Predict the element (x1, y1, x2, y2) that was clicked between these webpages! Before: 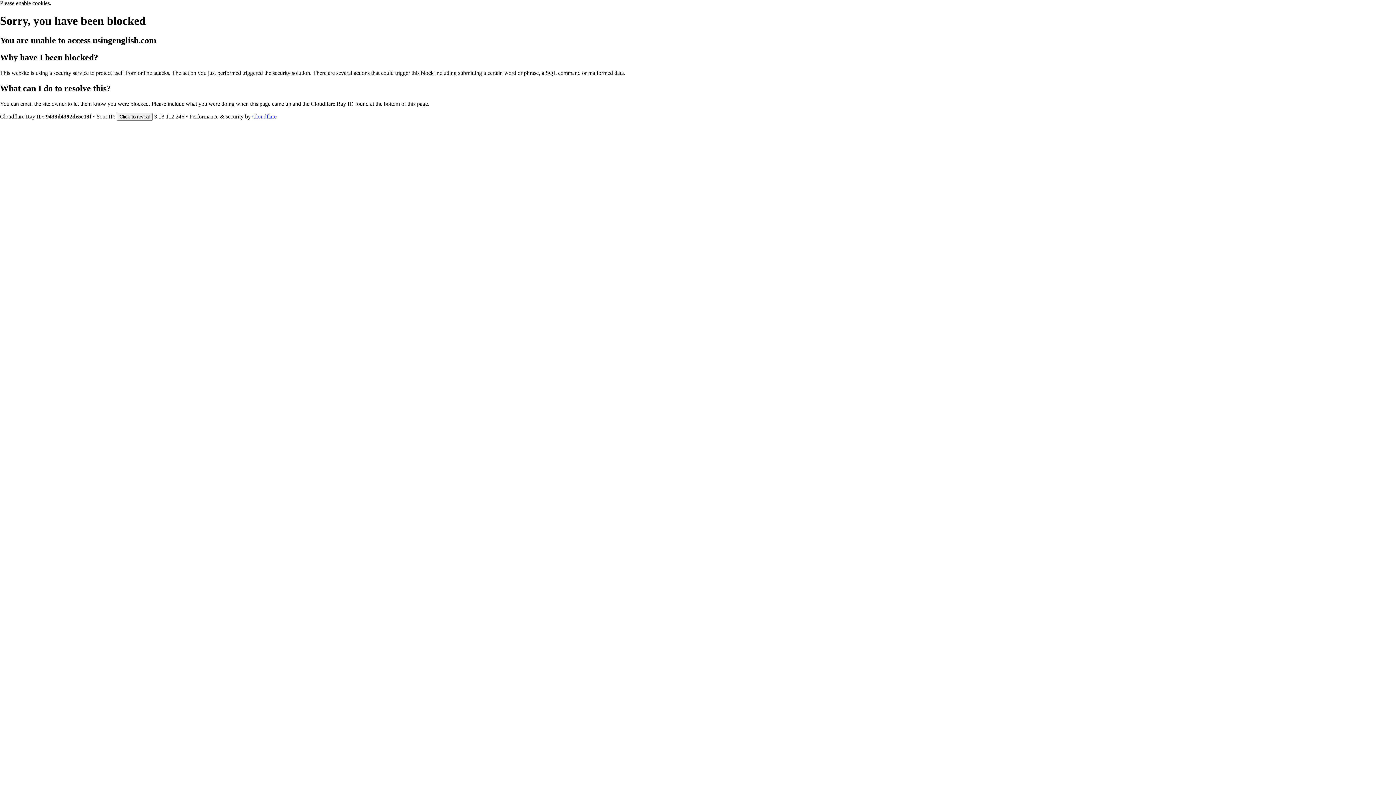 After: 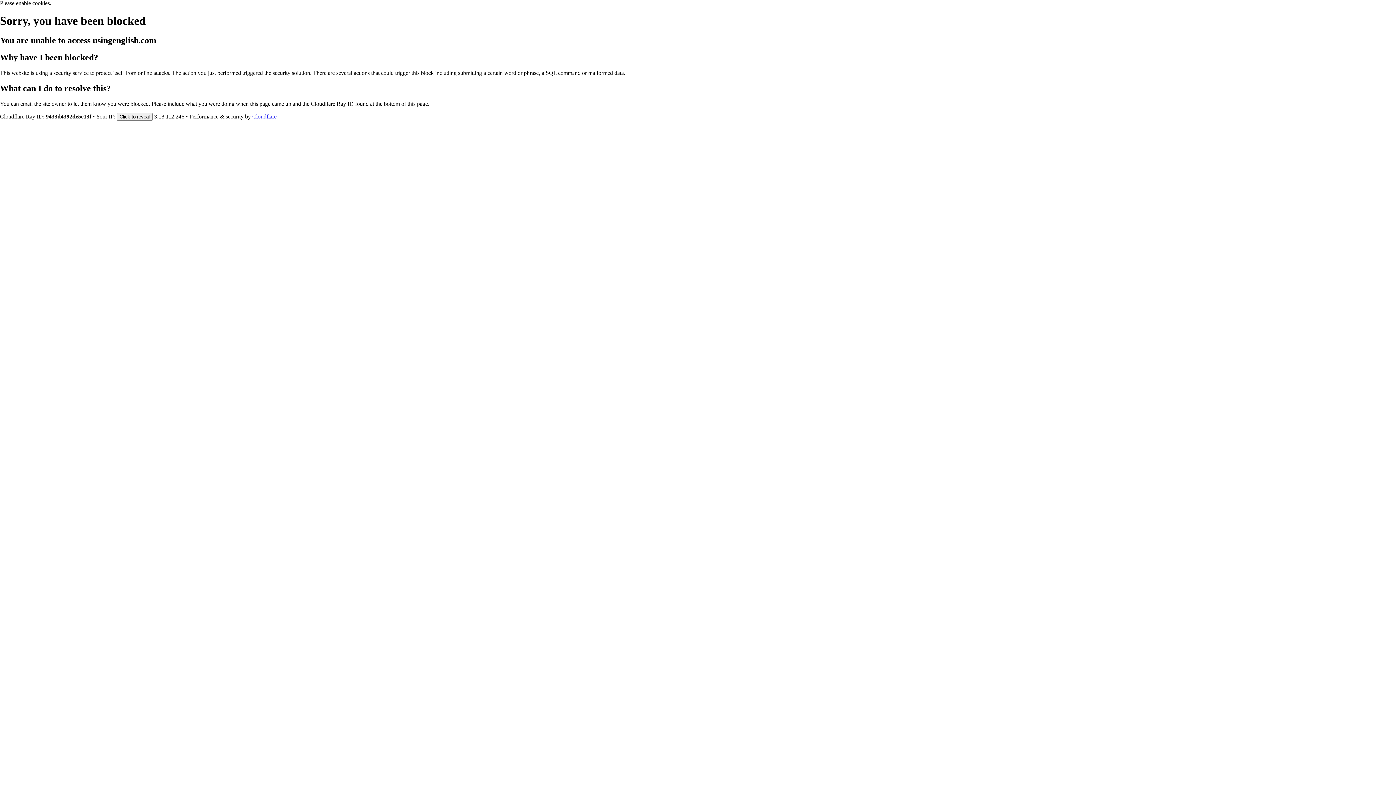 Action: label: Cloudflare bbox: (252, 113, 276, 119)